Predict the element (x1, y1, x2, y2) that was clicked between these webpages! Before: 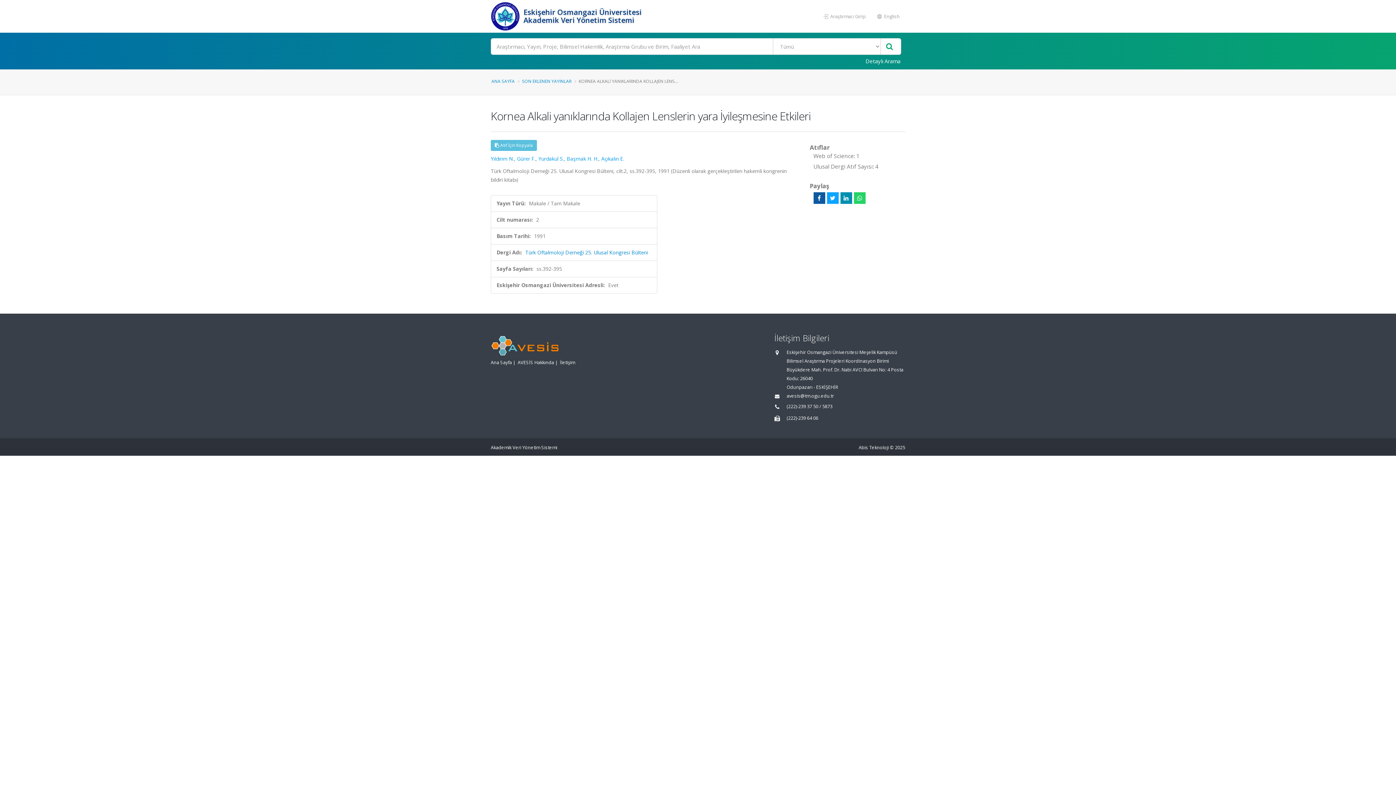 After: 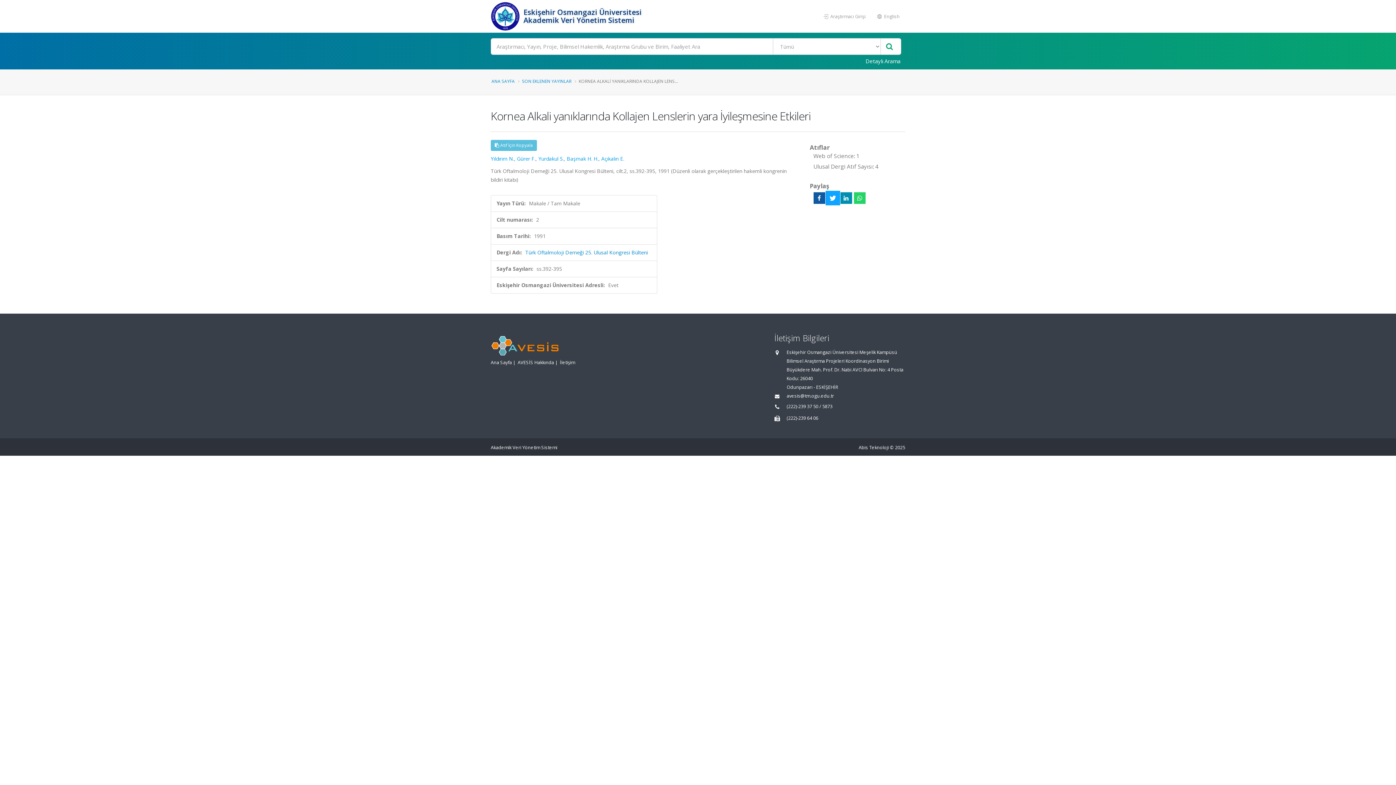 Action: bbox: (827, 192, 838, 204)